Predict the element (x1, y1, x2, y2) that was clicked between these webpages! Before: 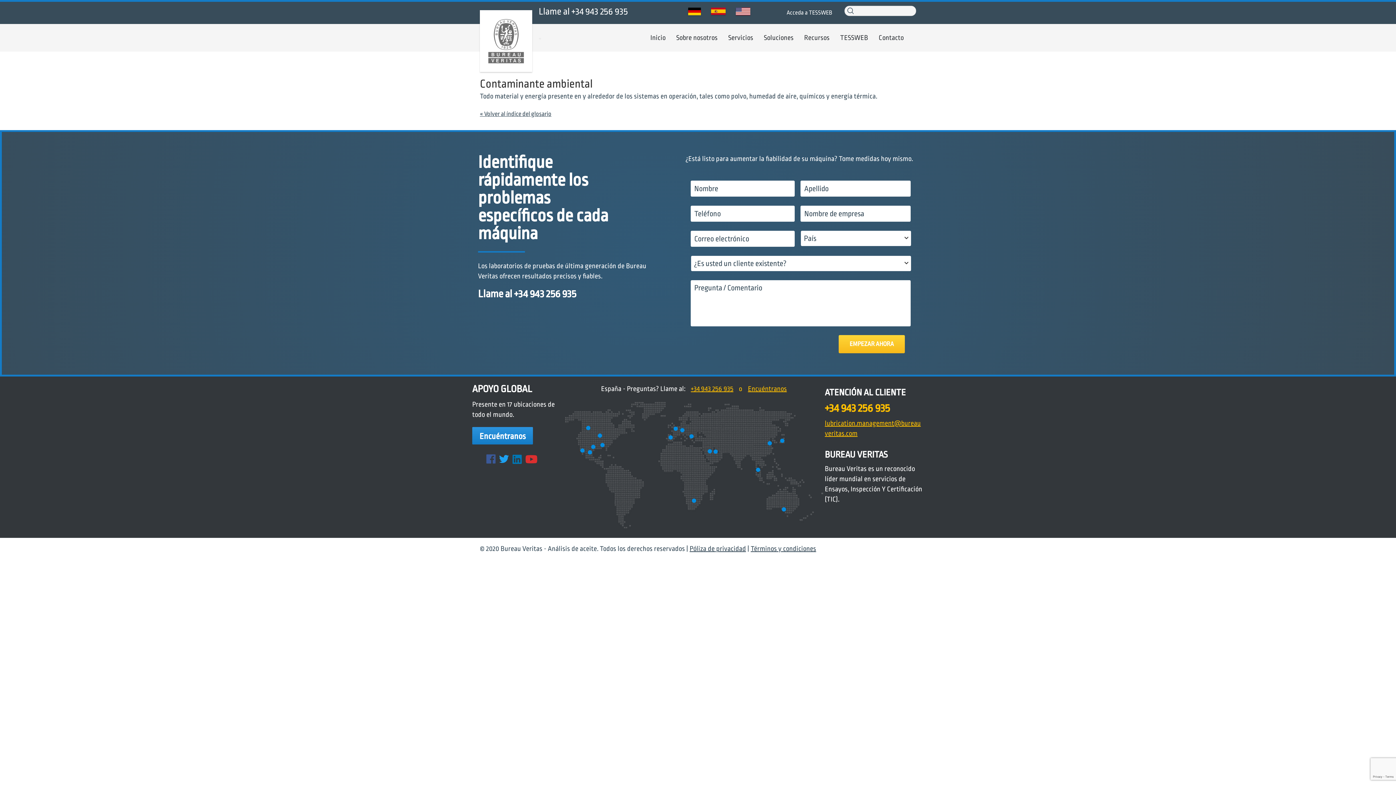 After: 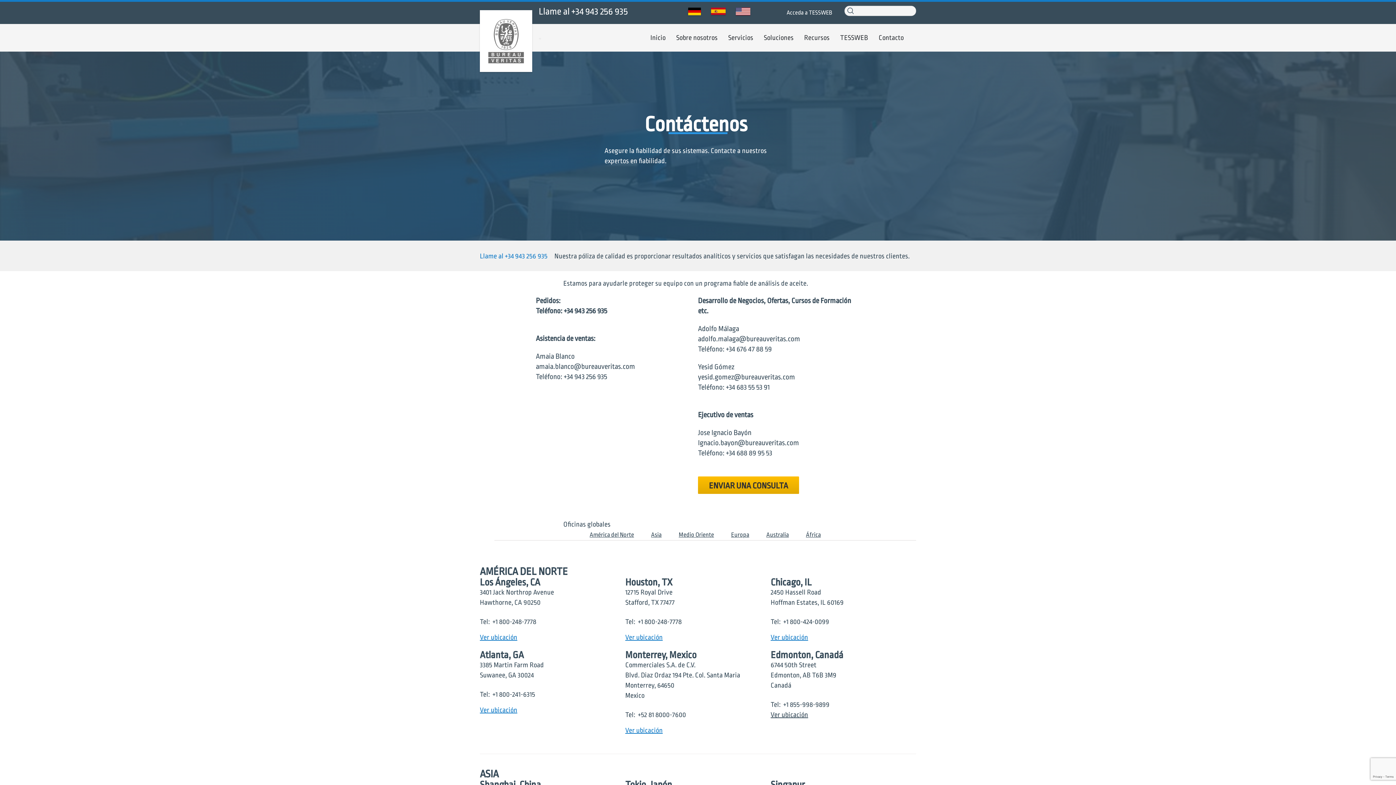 Action: label: Contacto bbox: (873, 24, 909, 51)